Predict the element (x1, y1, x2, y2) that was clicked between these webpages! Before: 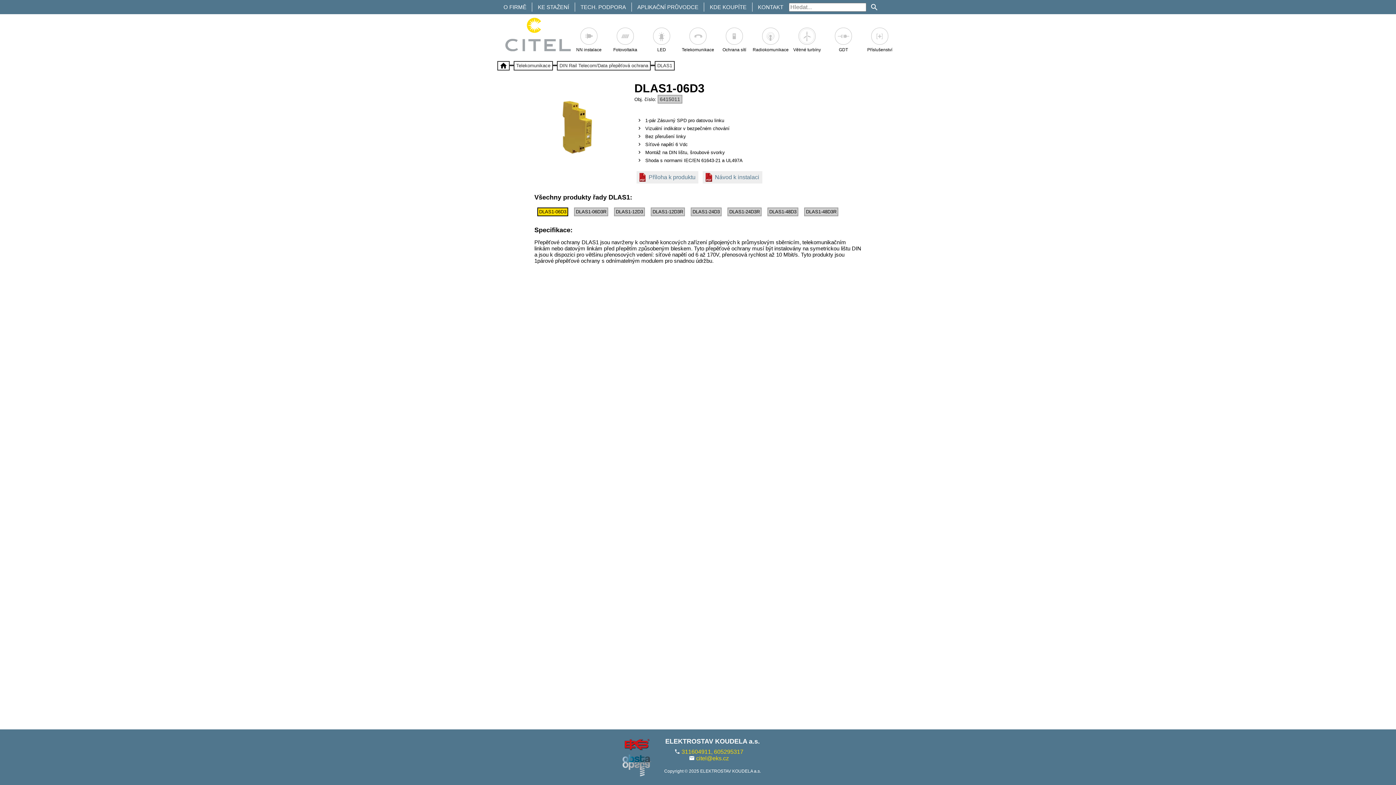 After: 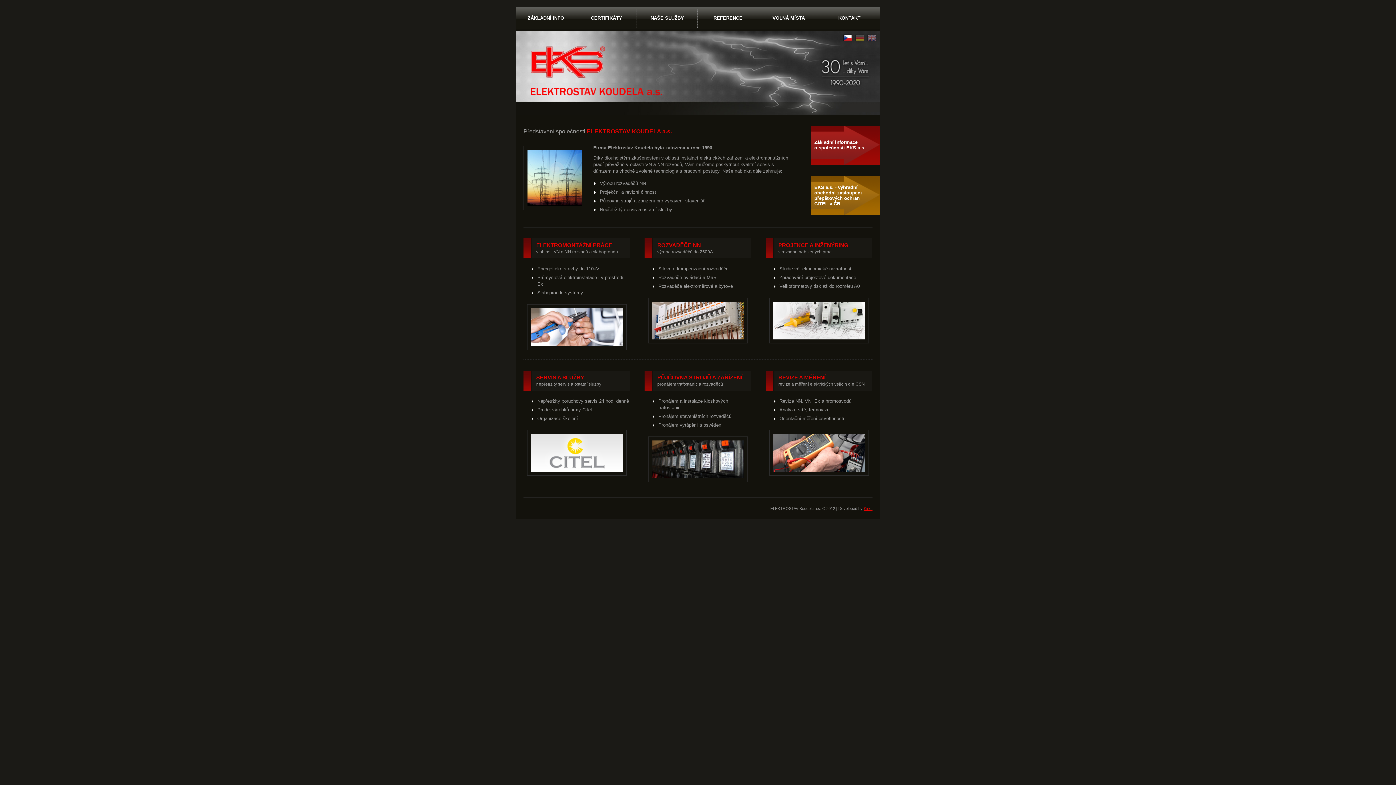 Action: bbox: (622, 738, 651, 754)